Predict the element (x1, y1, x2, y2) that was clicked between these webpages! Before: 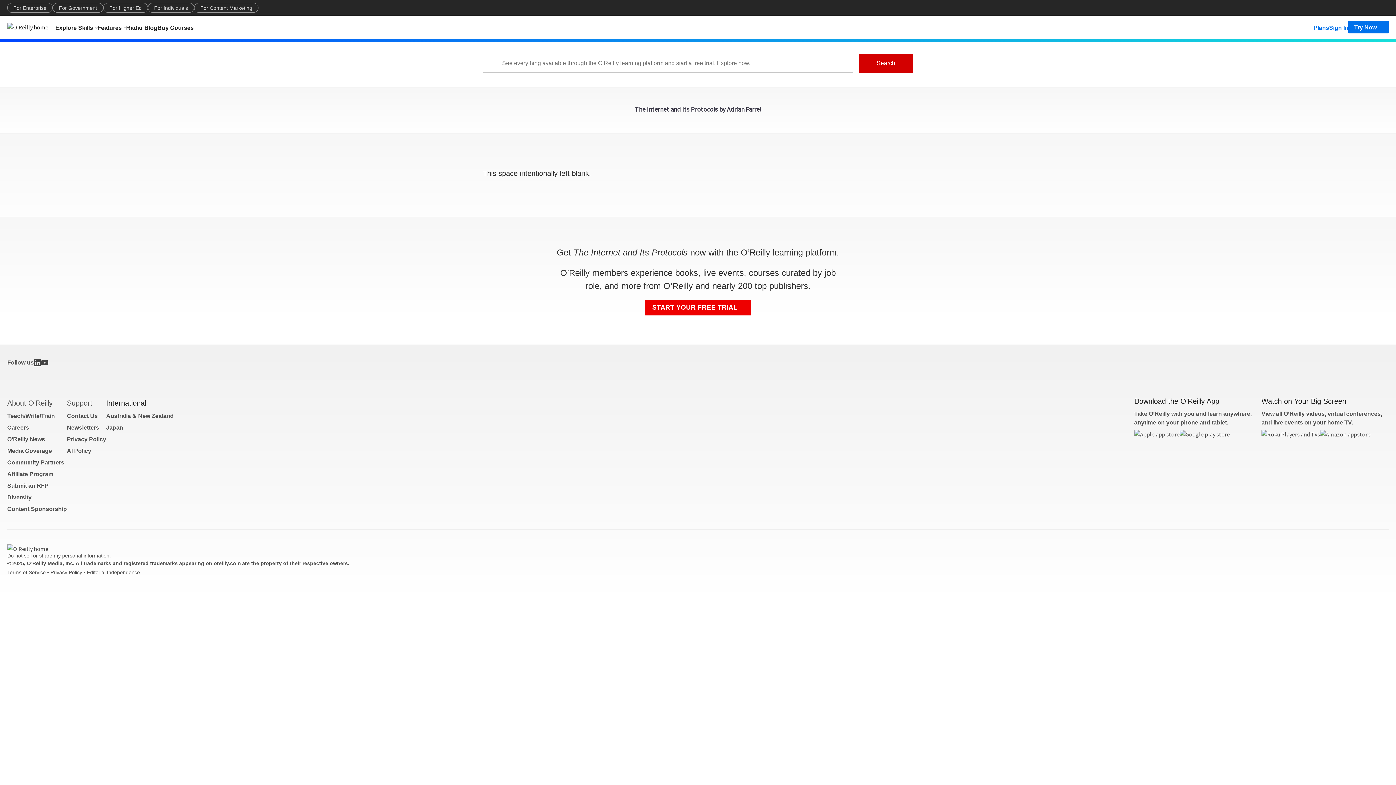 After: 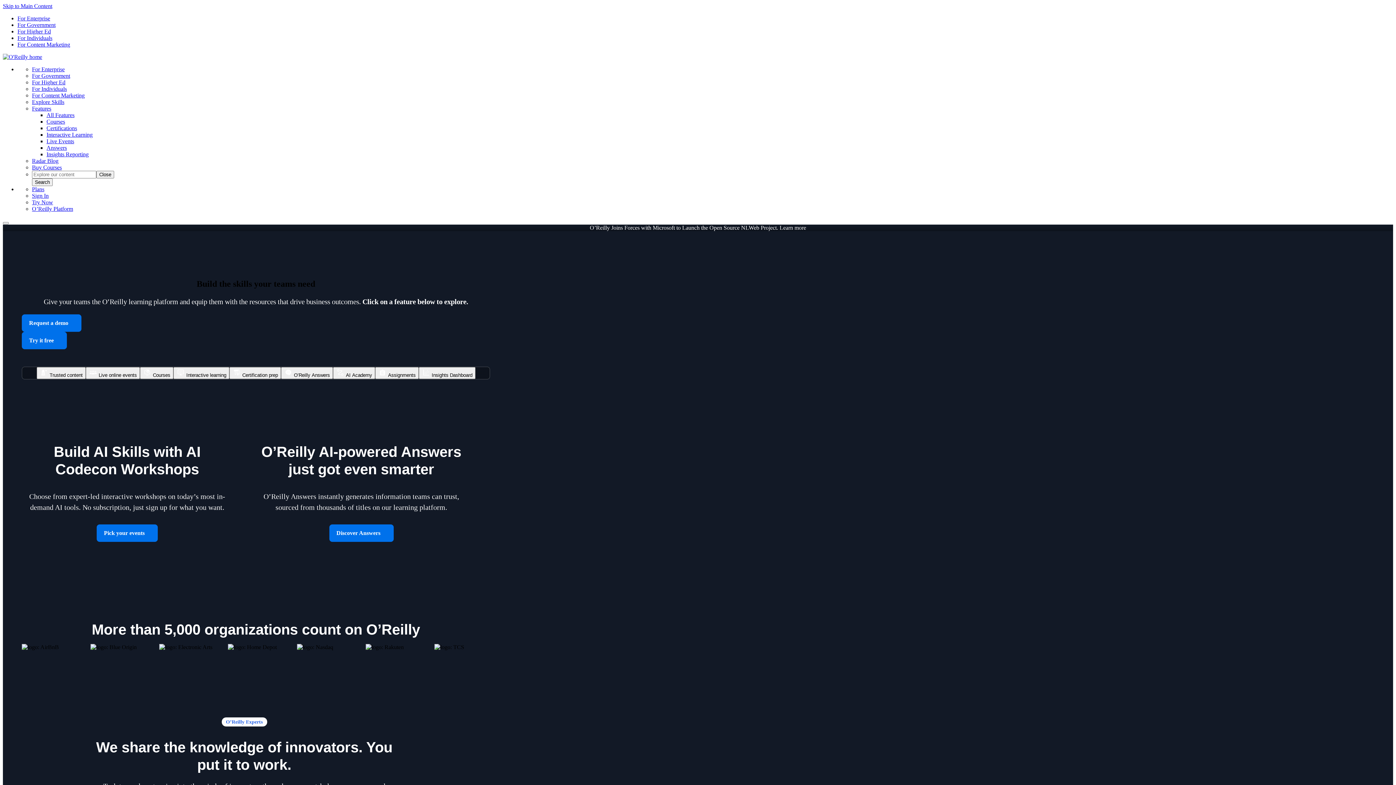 Action: bbox: (7, 544, 50, 552)